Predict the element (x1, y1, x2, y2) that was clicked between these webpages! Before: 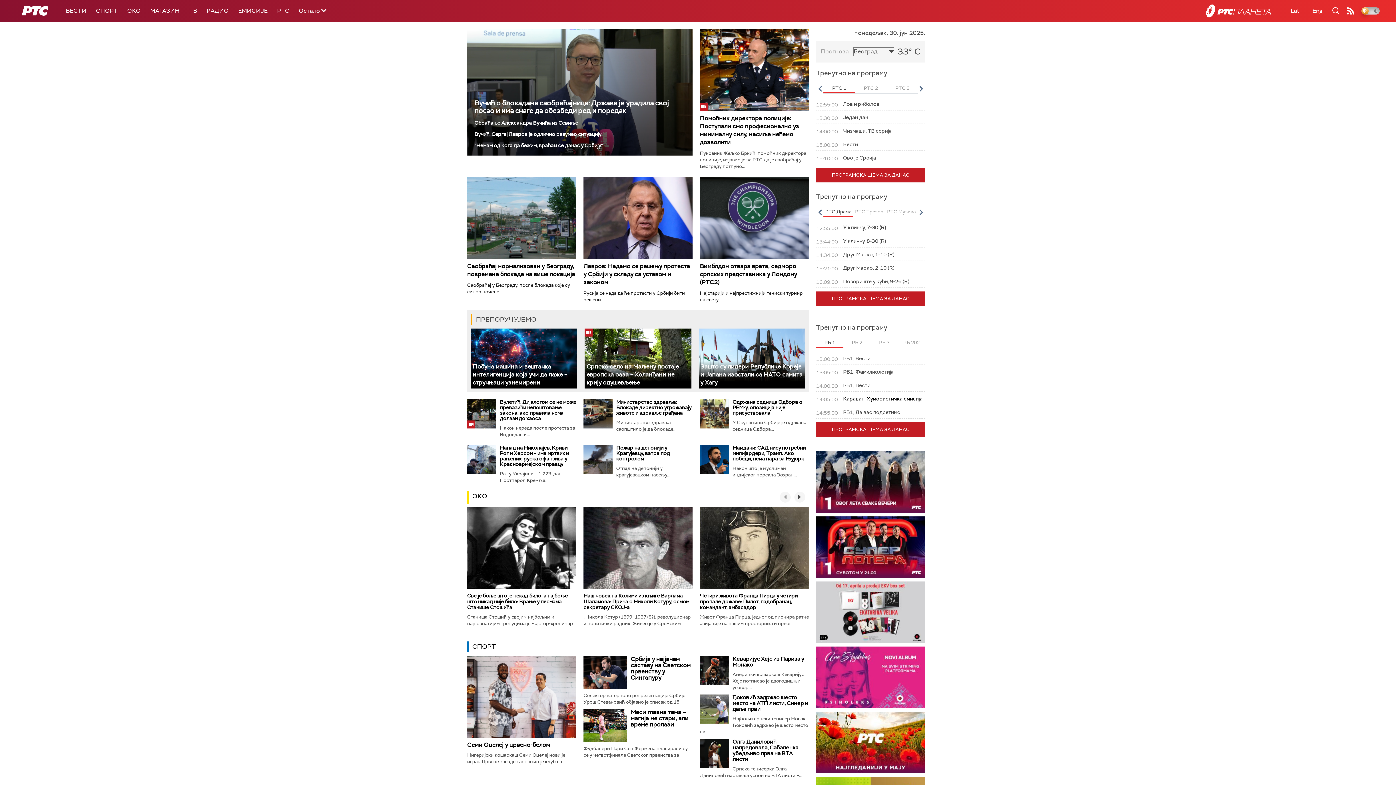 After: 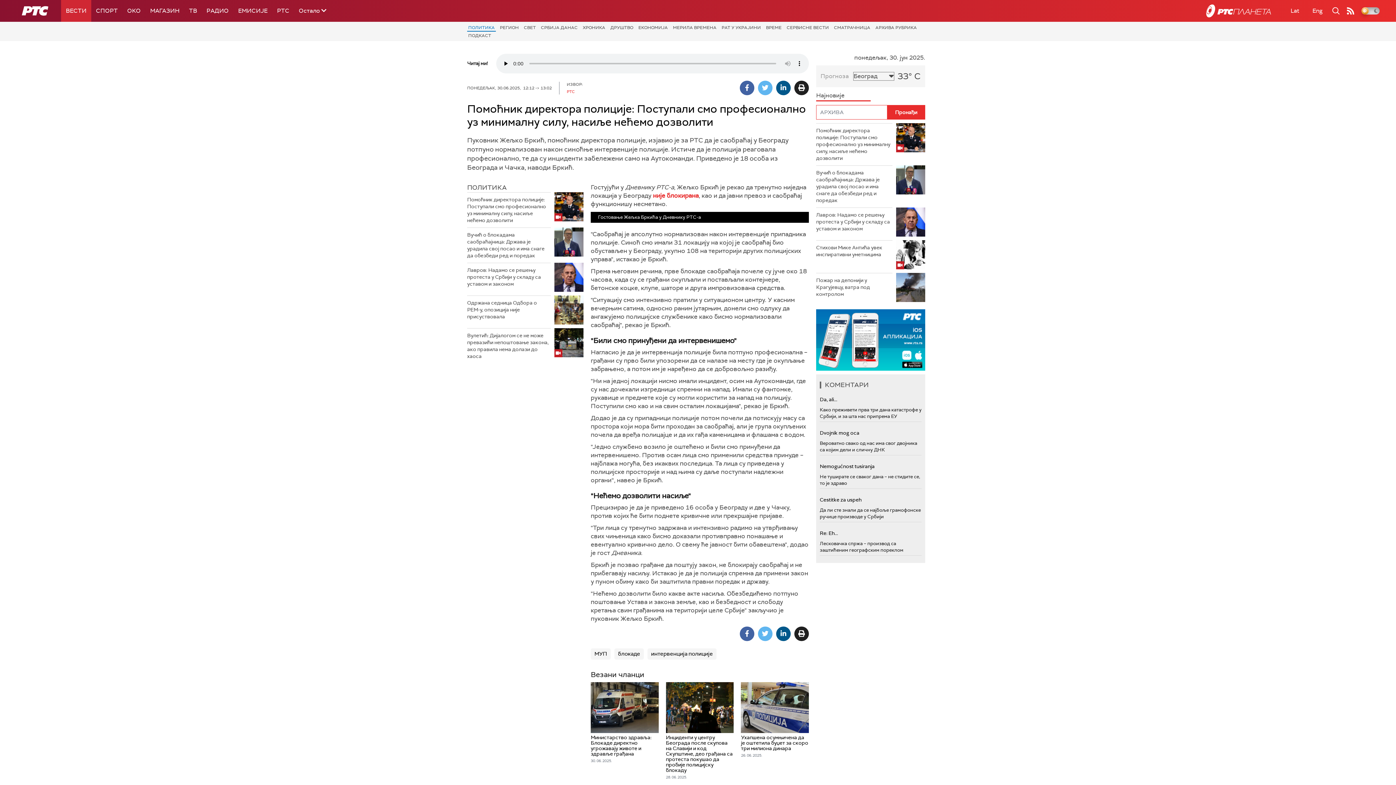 Action: bbox: (700, 29, 809, 110)